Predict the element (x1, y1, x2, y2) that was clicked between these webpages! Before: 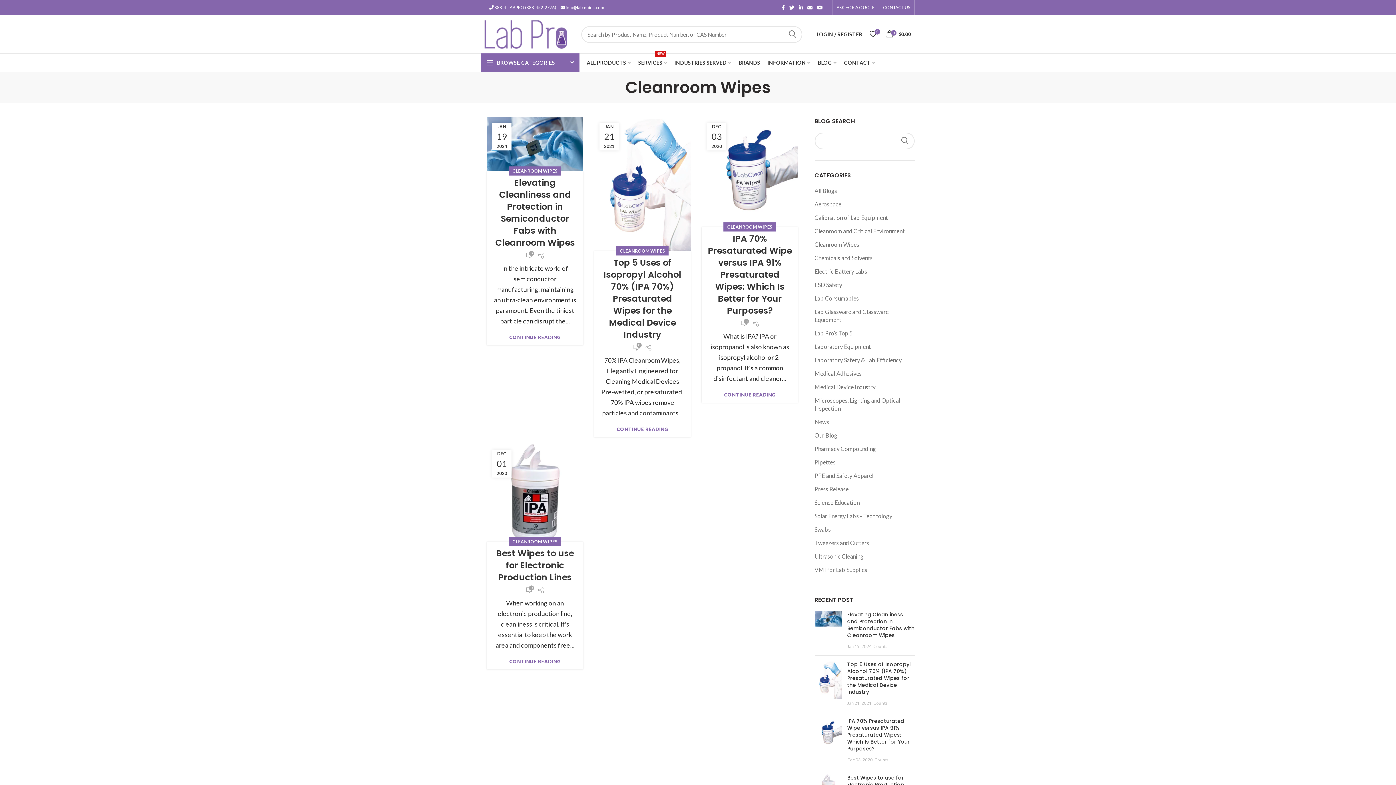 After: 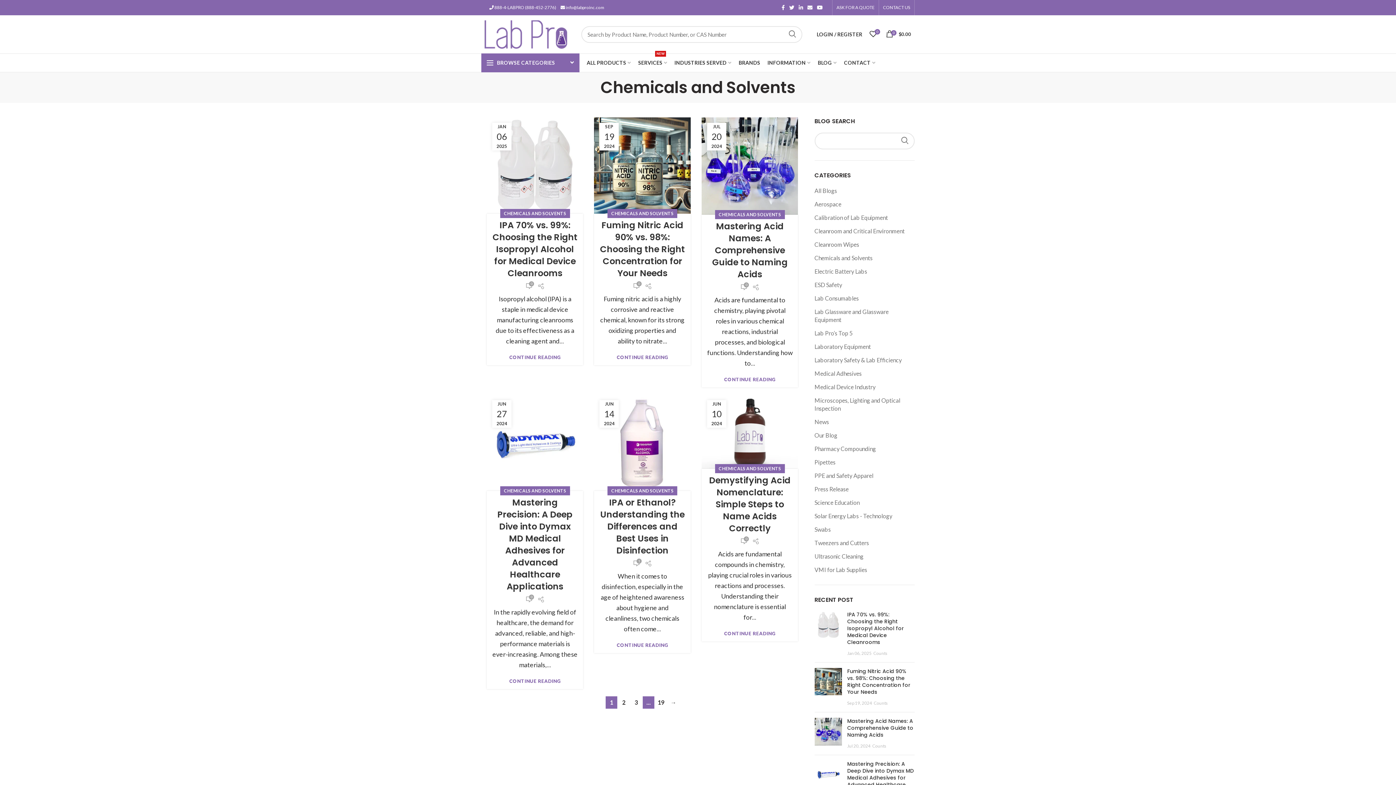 Action: bbox: (814, 254, 872, 261) label: Chemicals and Solvents